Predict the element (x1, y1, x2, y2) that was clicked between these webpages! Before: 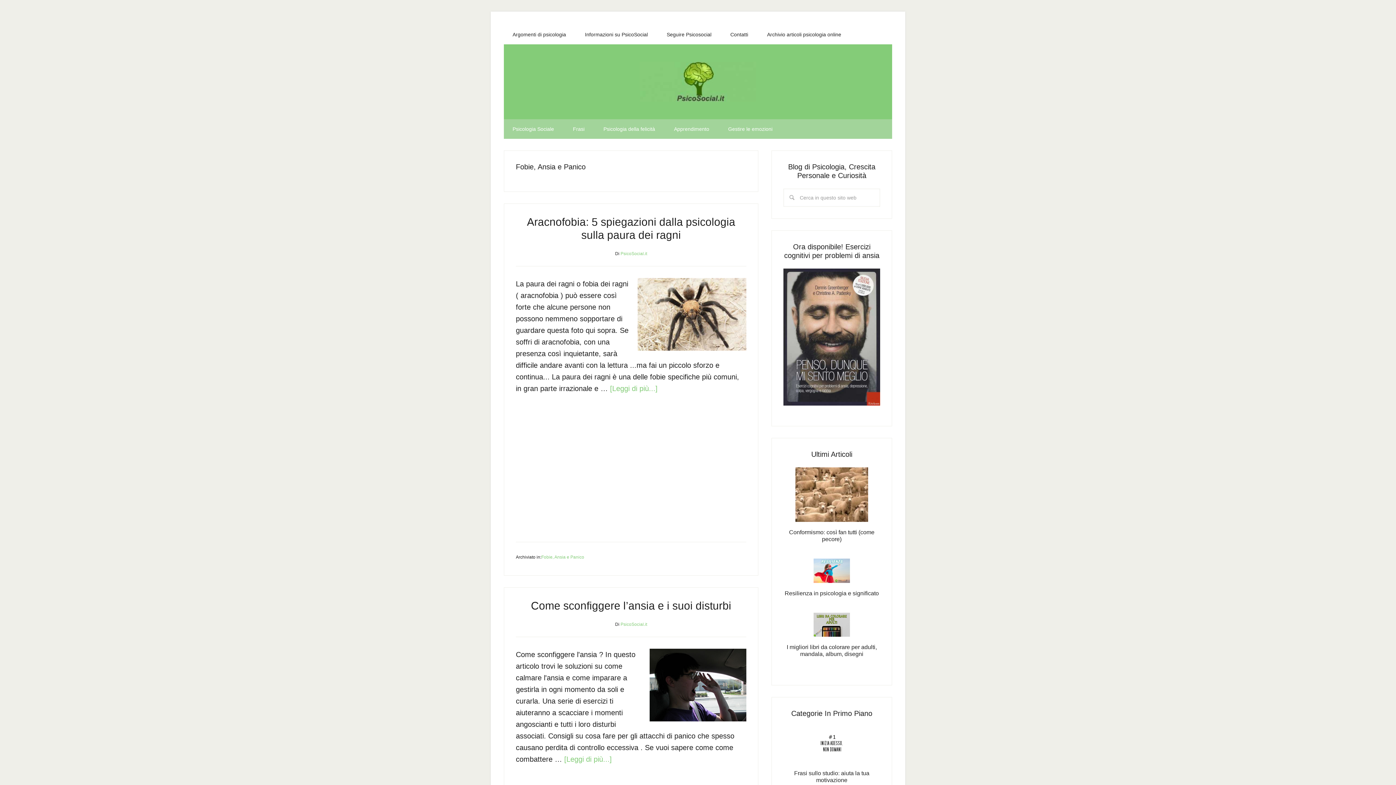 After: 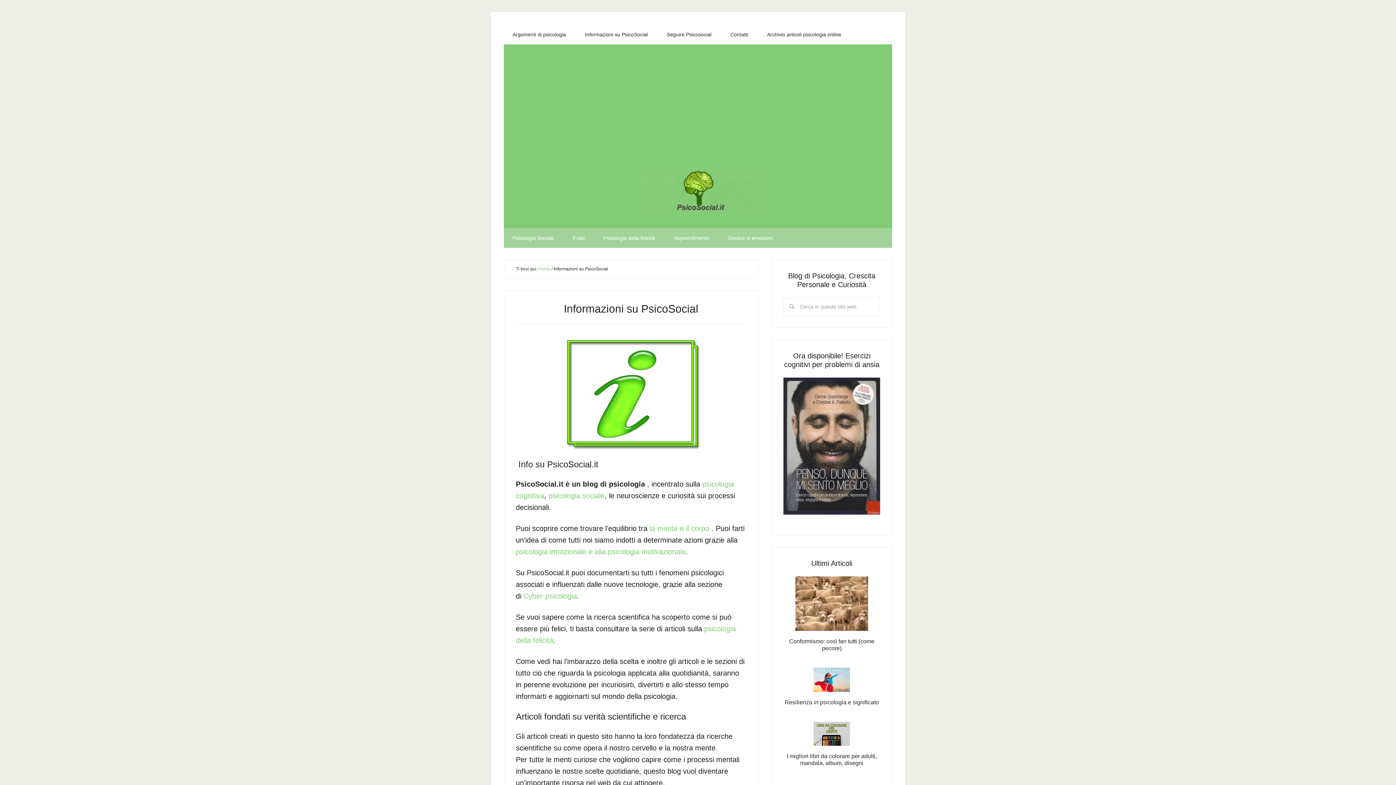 Action: label: Informazioni su PsicoSocial bbox: (576, 24, 656, 44)